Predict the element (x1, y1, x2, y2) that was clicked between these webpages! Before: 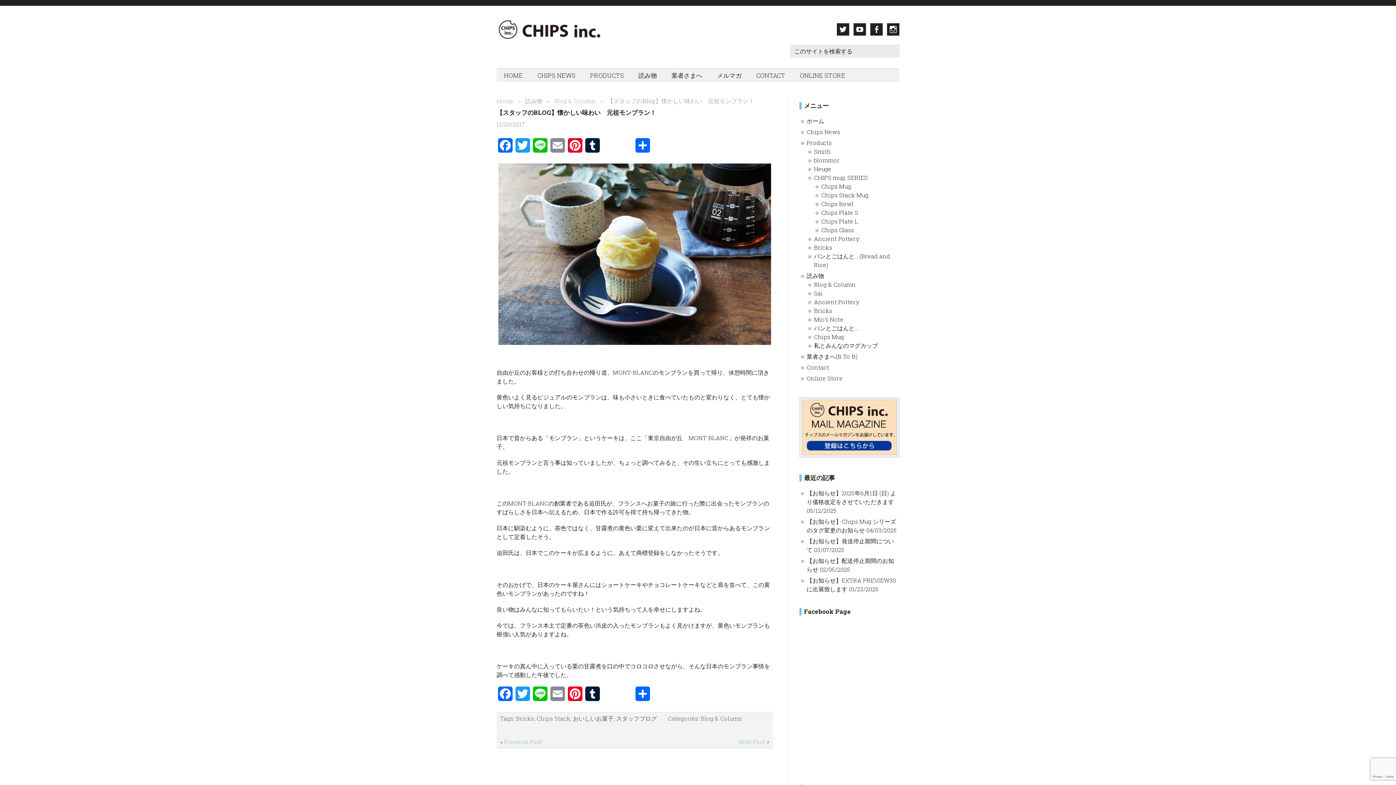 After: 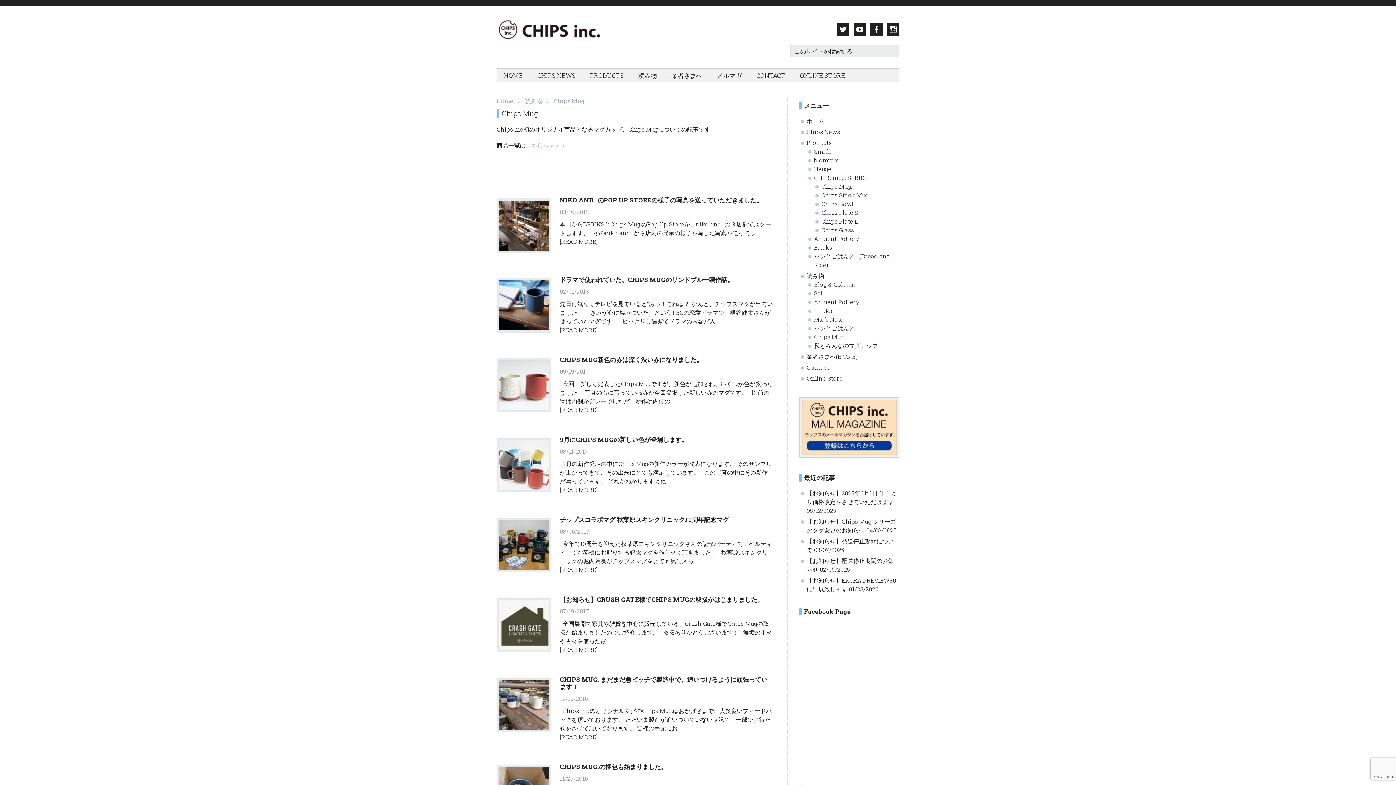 Action: label: Chips Mug. bbox: (814, 333, 845, 340)